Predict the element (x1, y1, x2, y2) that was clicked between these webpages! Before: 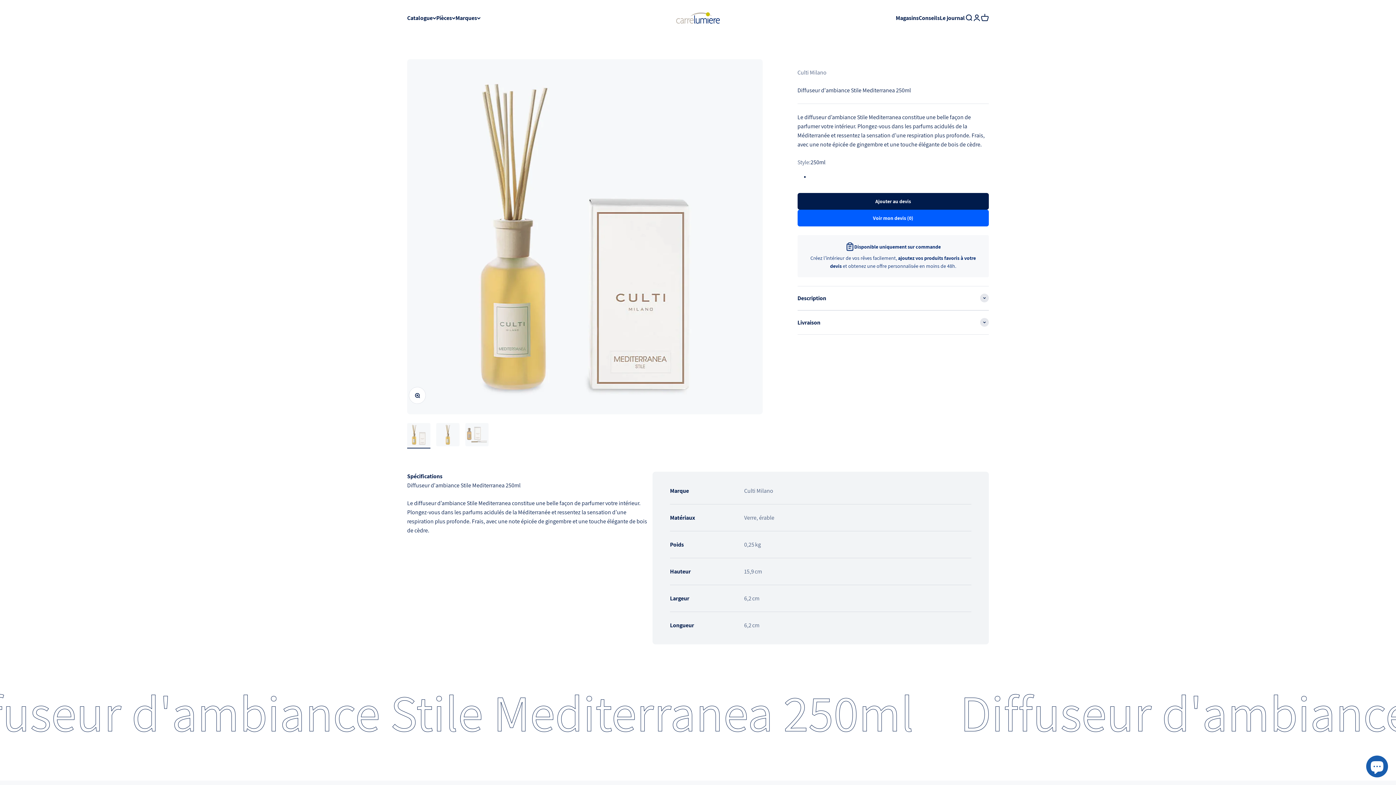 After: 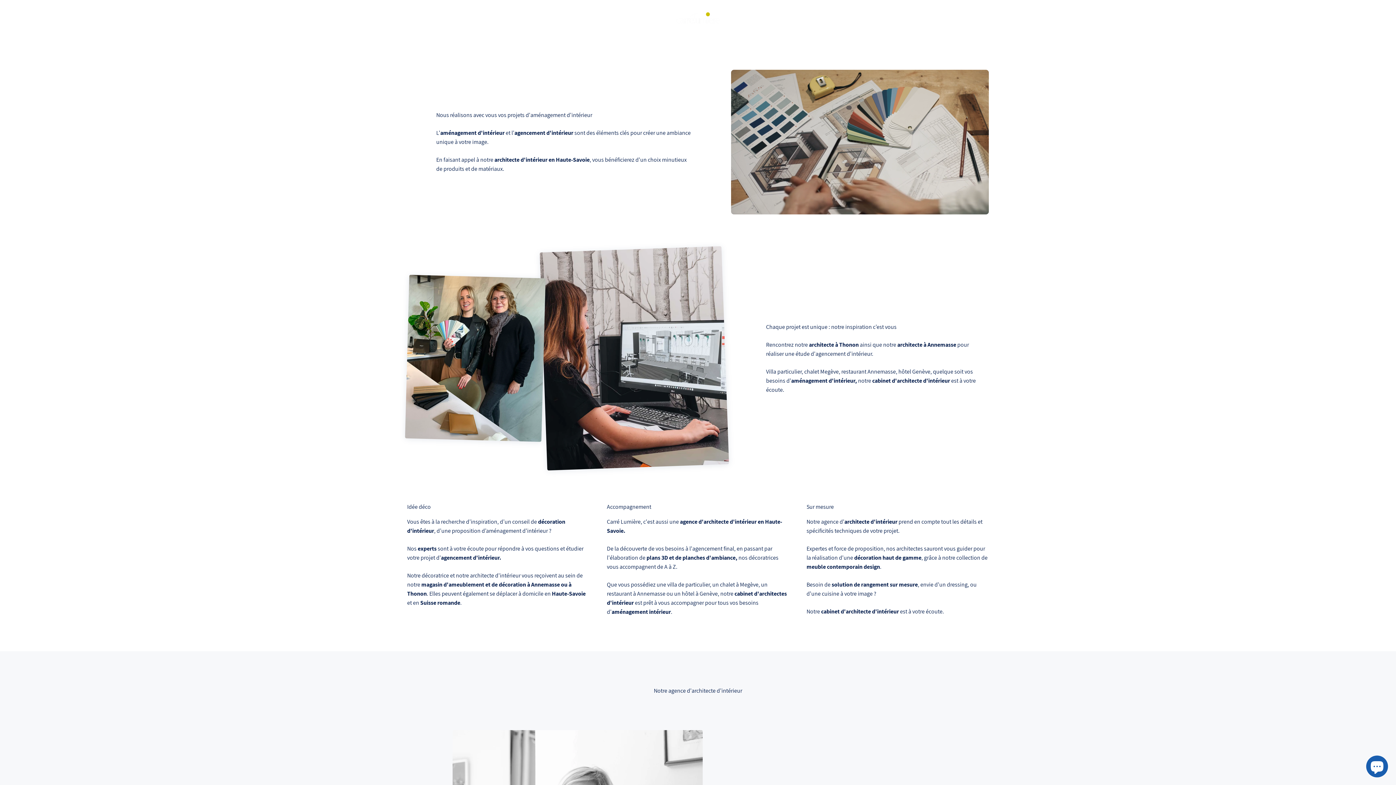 Action: bbox: (918, 14, 940, 21) label: Conseils